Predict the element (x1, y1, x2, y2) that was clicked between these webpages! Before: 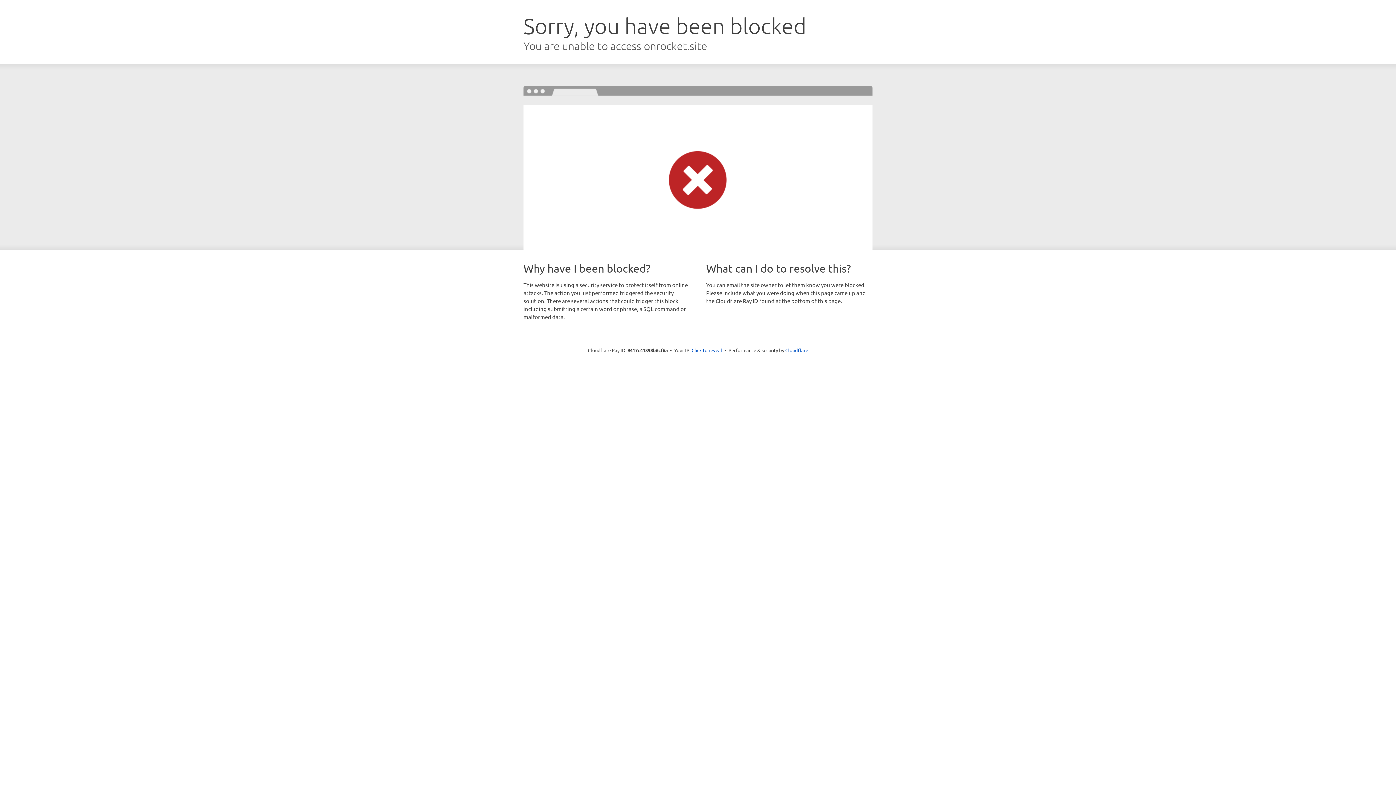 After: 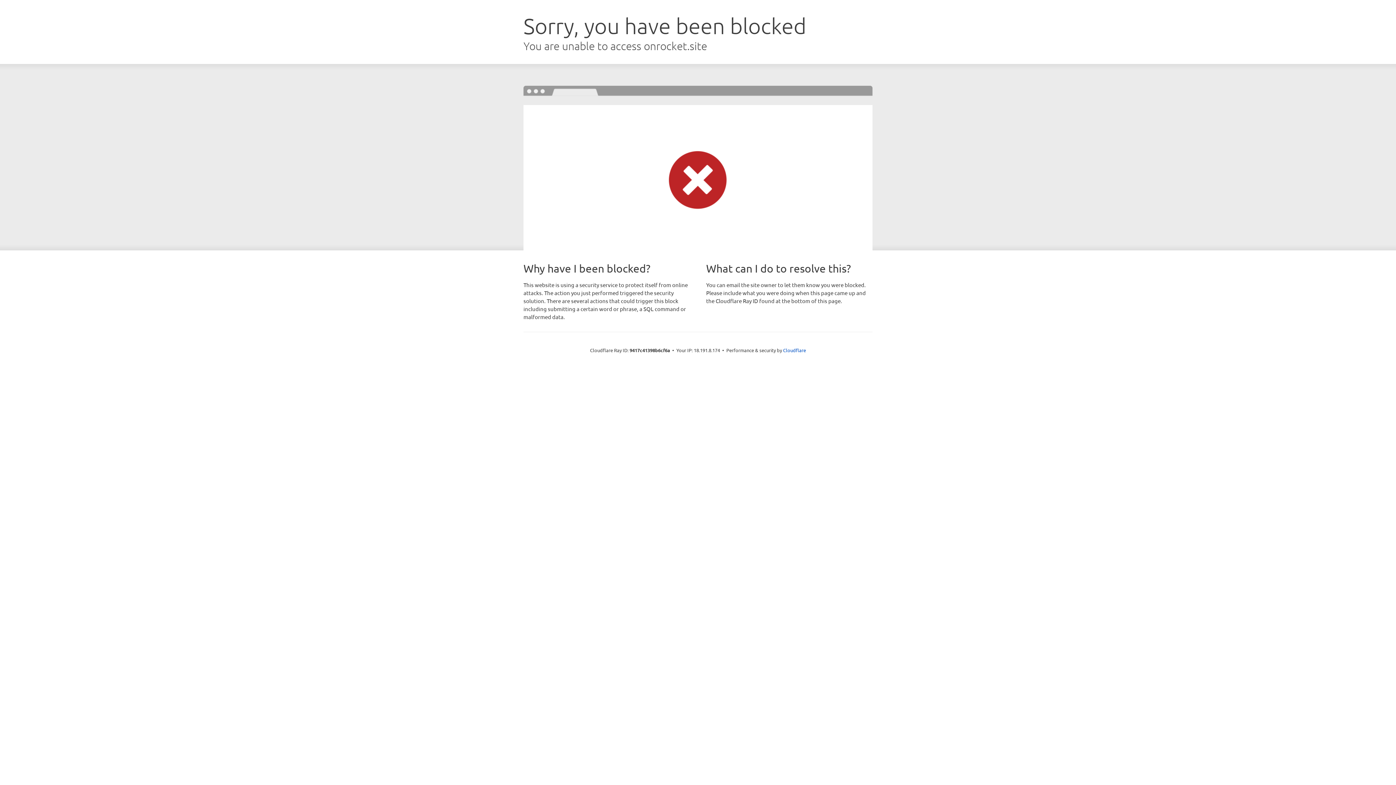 Action: bbox: (691, 346, 722, 353) label: Click to reveal